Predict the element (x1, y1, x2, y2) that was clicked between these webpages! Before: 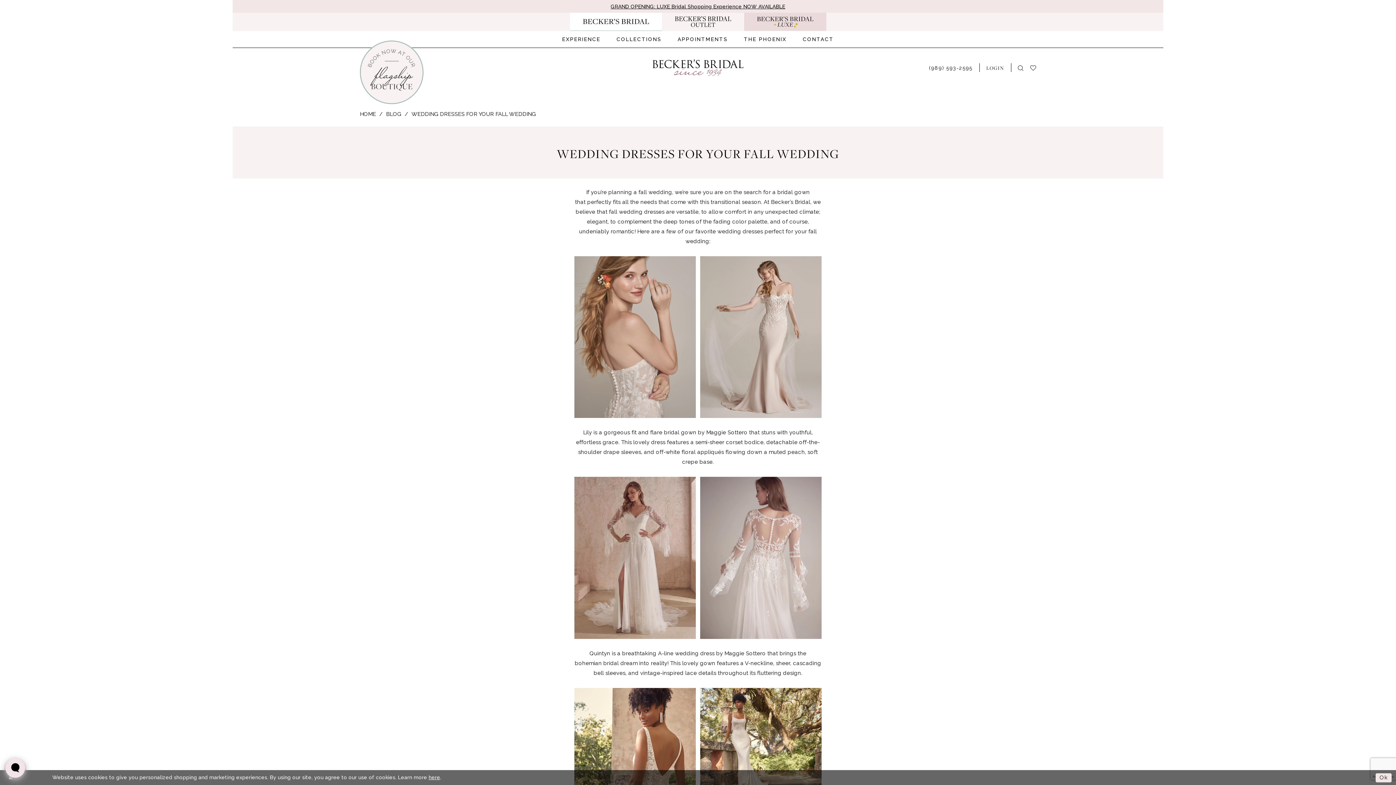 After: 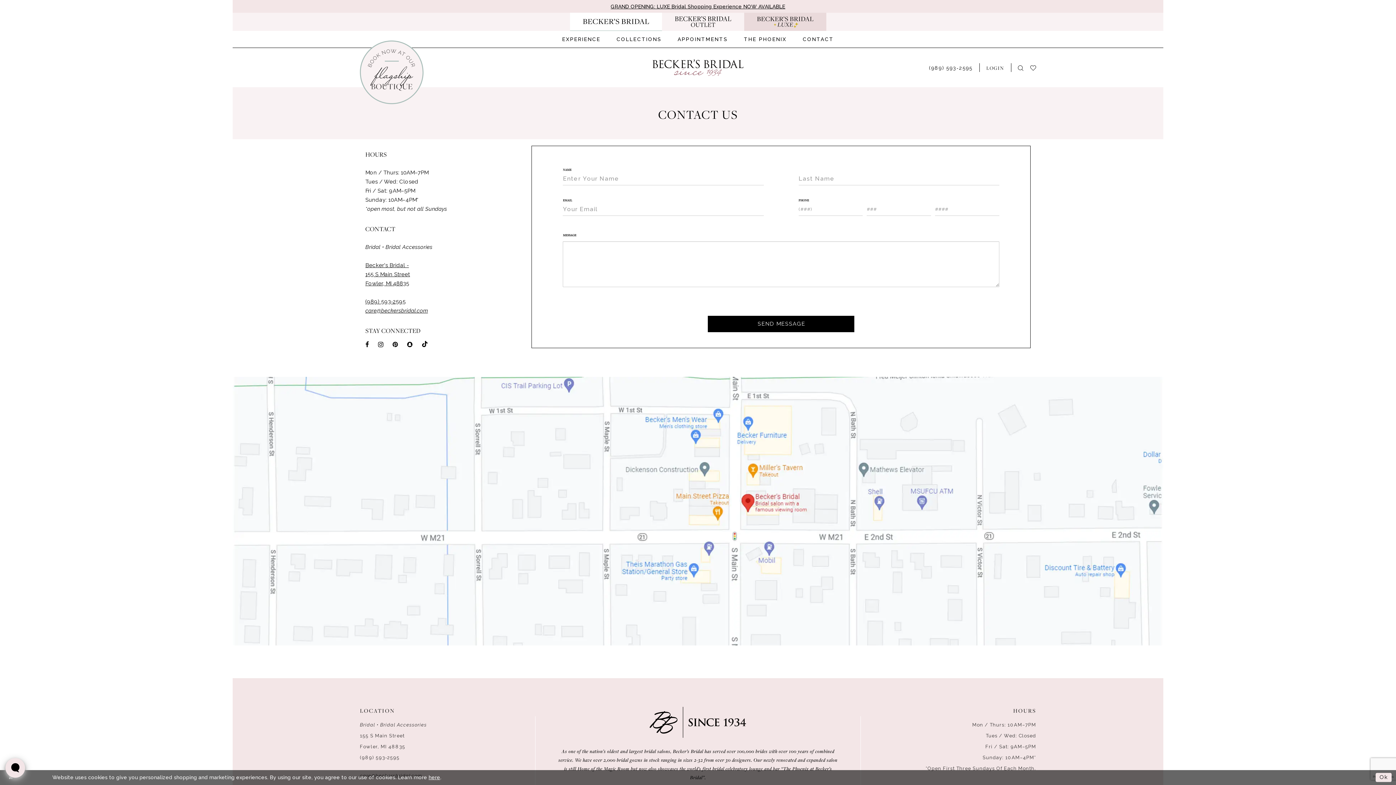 Action: bbox: (795, 36, 841, 42) label: CONTACT